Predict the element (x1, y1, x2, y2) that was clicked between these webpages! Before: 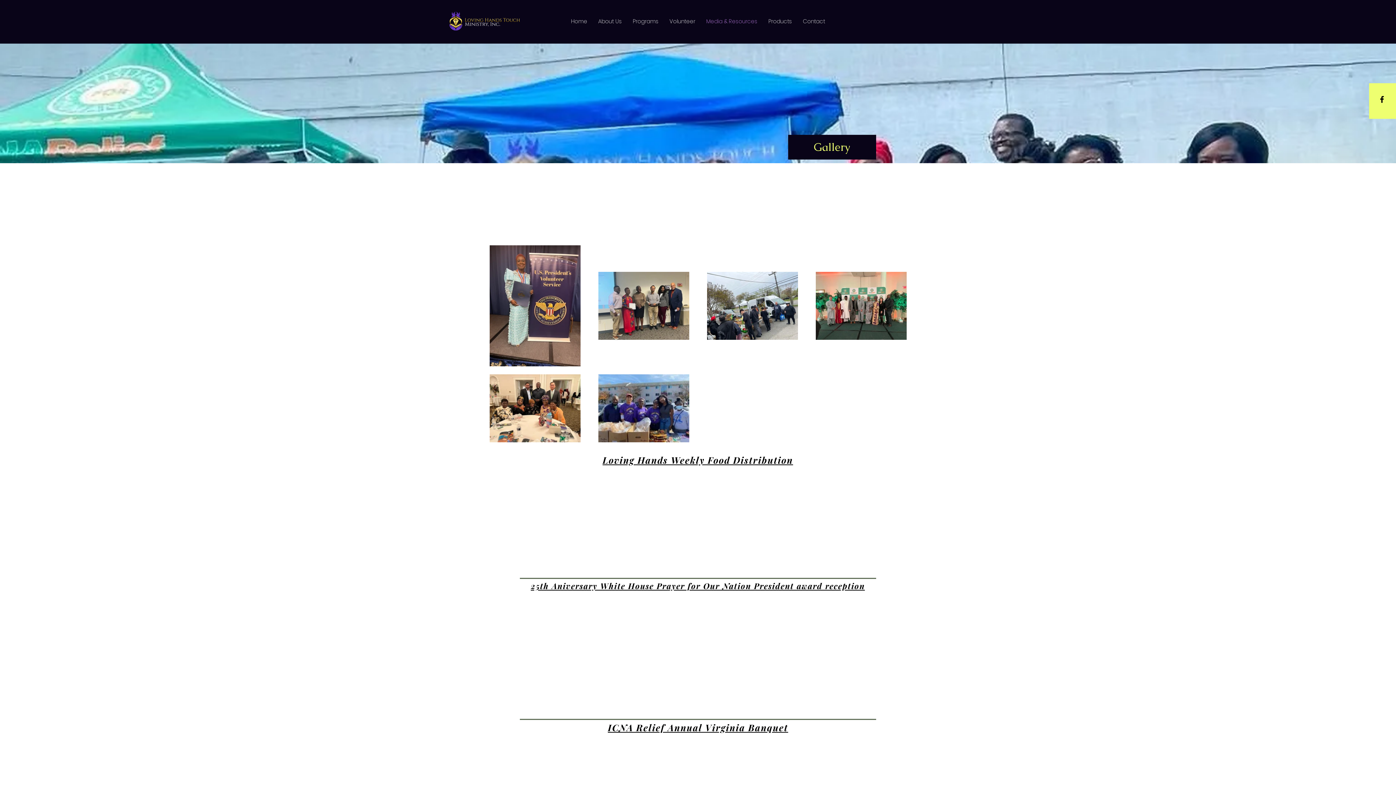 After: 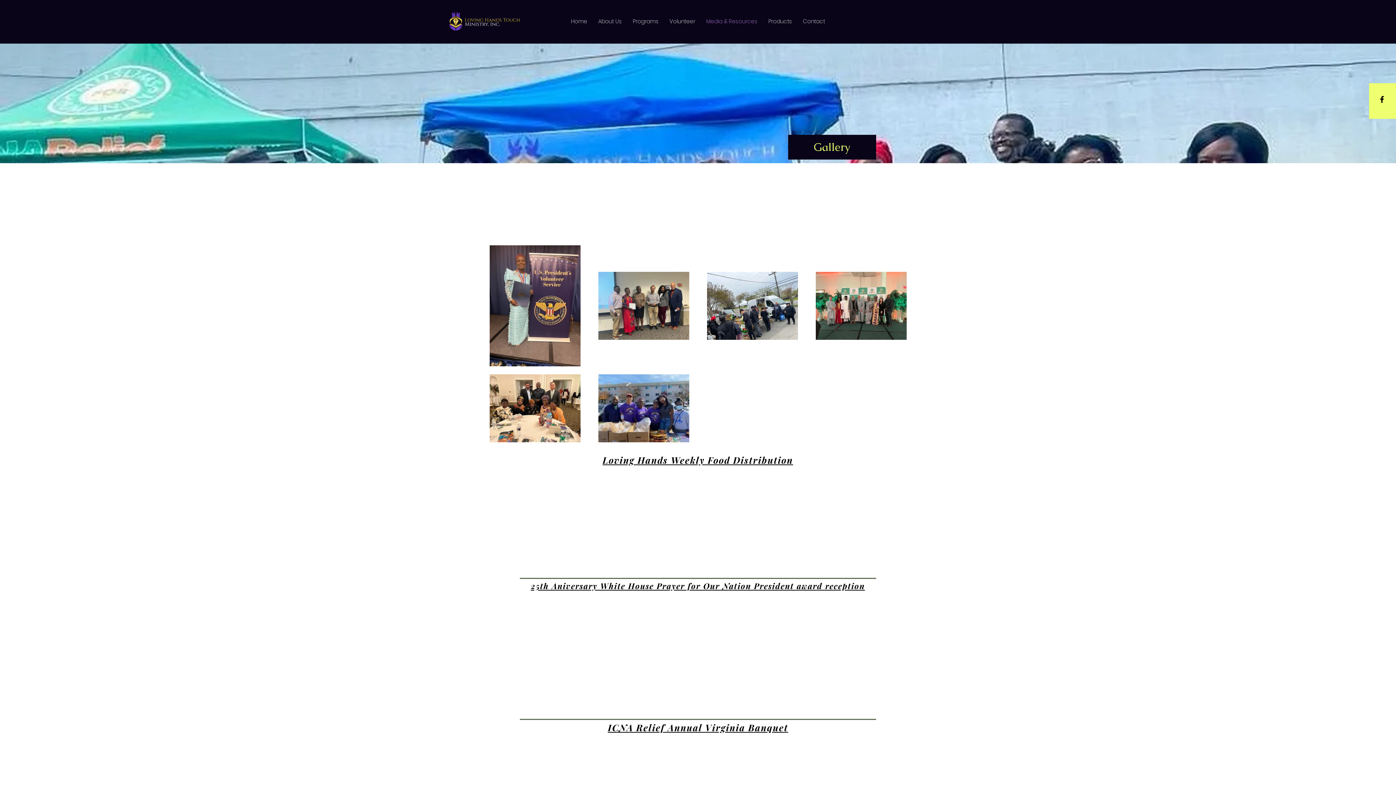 Action: bbox: (700, 15, 763, 26) label: Media & Resources